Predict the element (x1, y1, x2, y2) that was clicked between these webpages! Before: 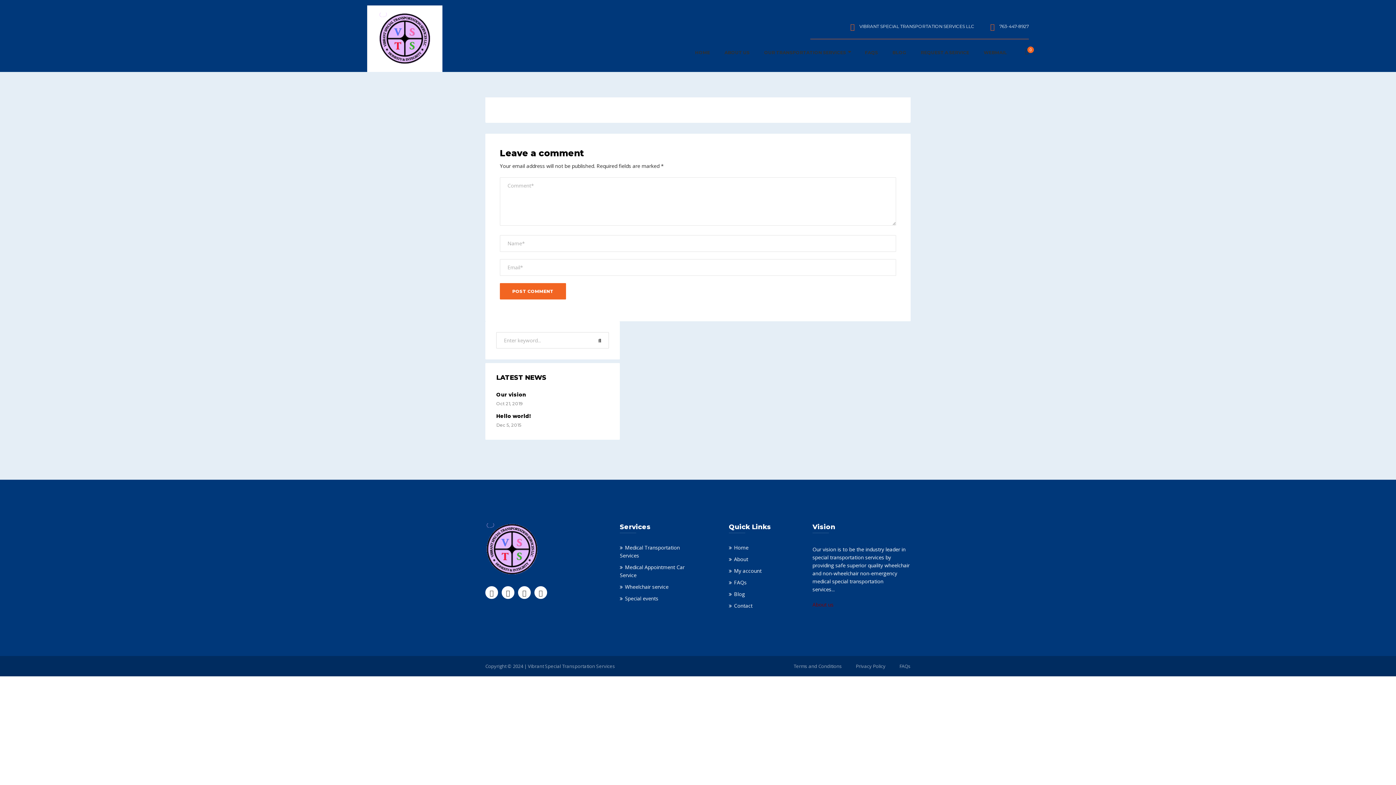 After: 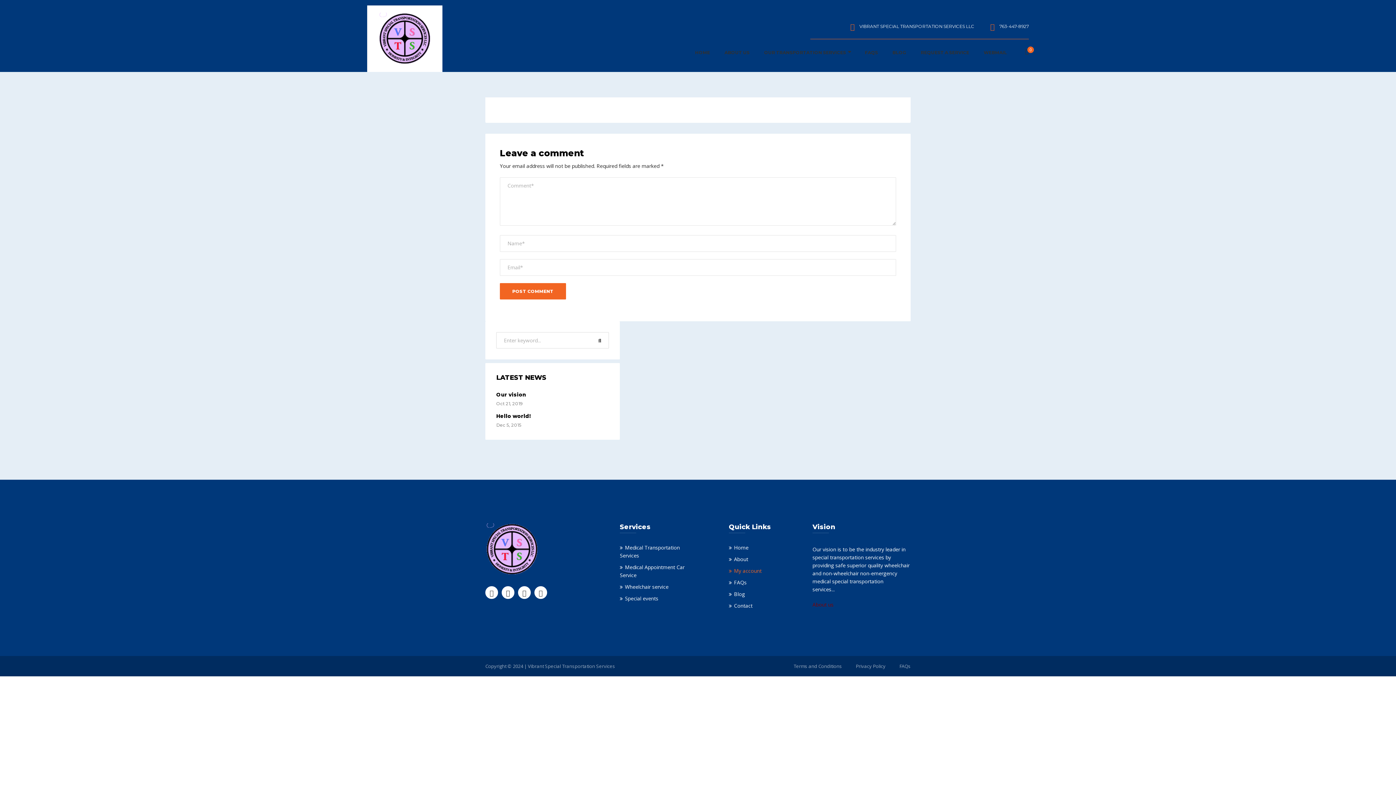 Action: label: My account bbox: (729, 567, 761, 574)